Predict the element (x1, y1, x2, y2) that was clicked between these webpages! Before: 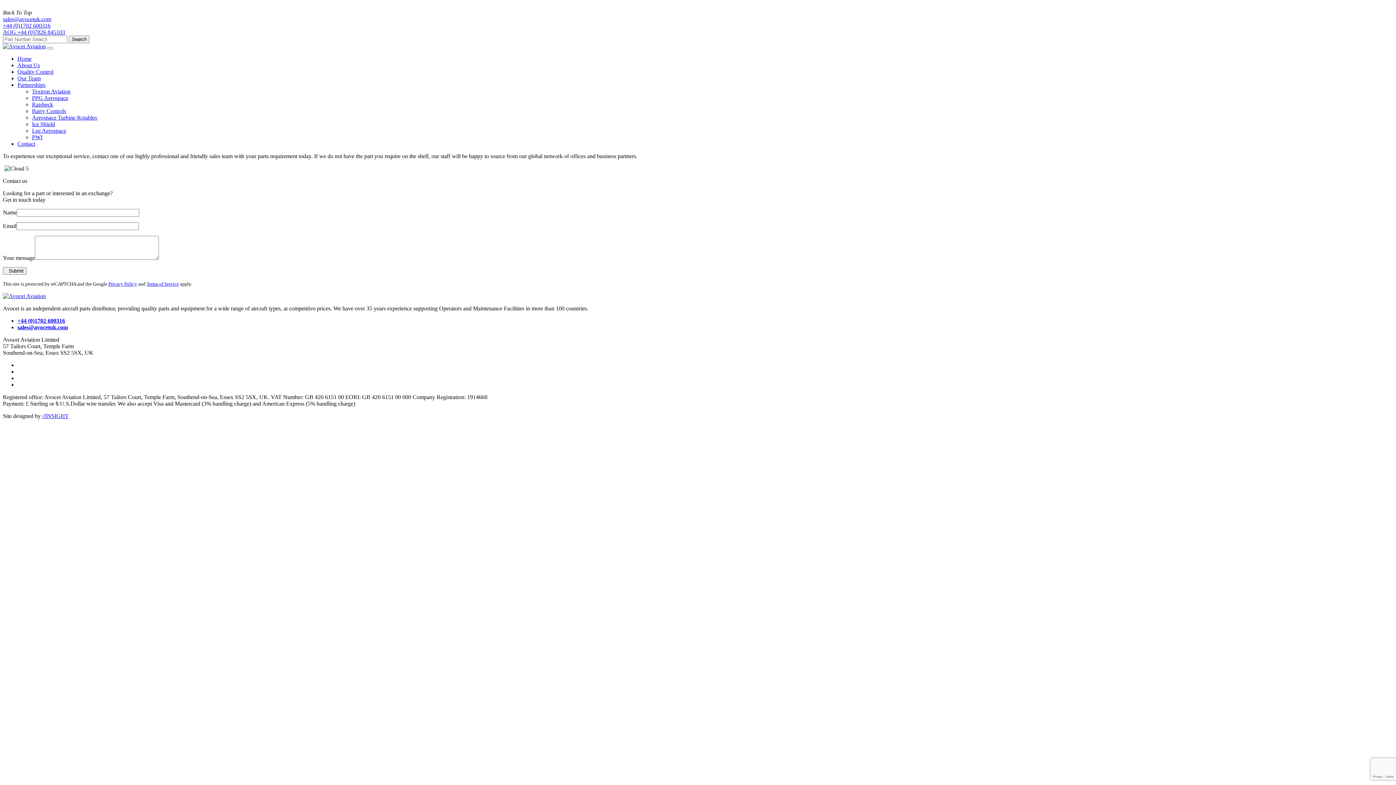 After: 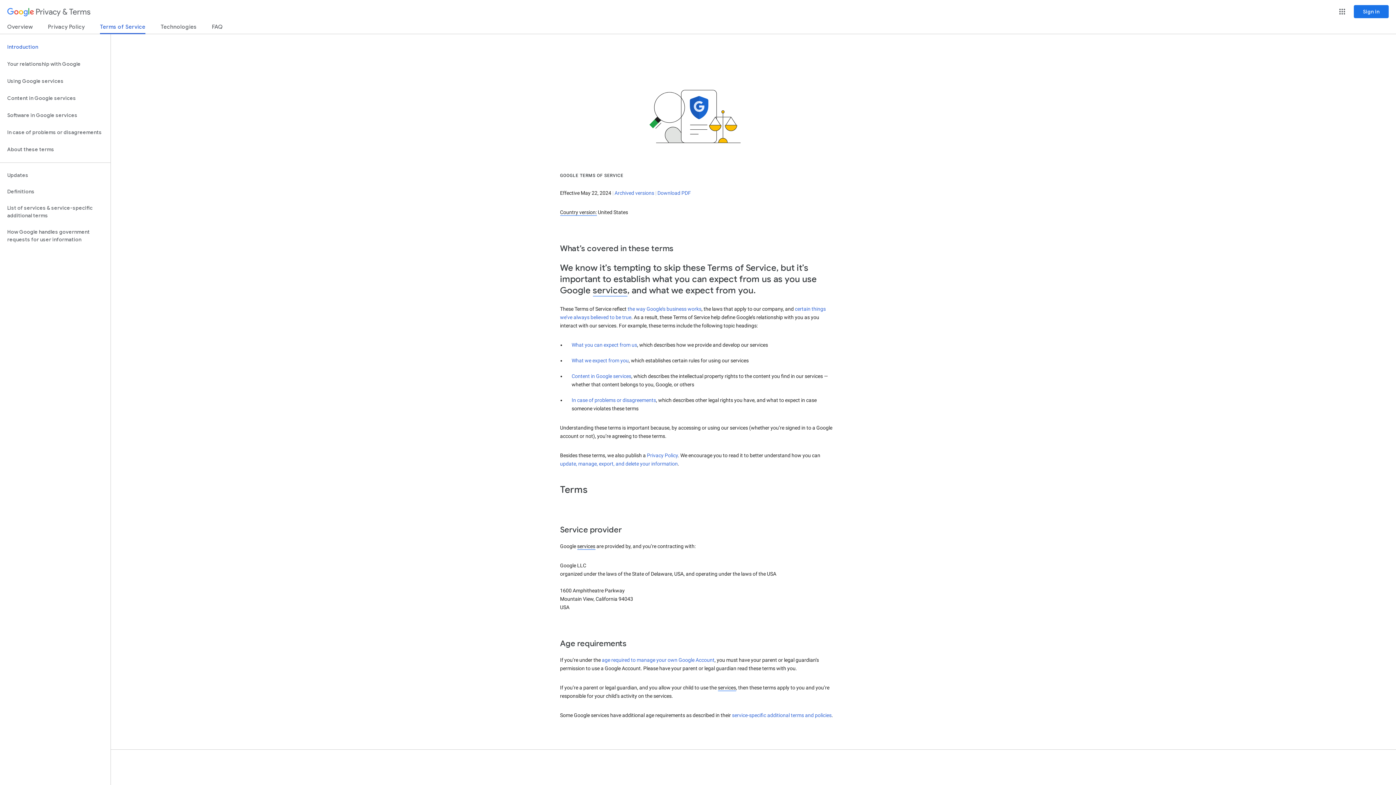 Action: label: Terms of Service bbox: (146, 281, 178, 286)